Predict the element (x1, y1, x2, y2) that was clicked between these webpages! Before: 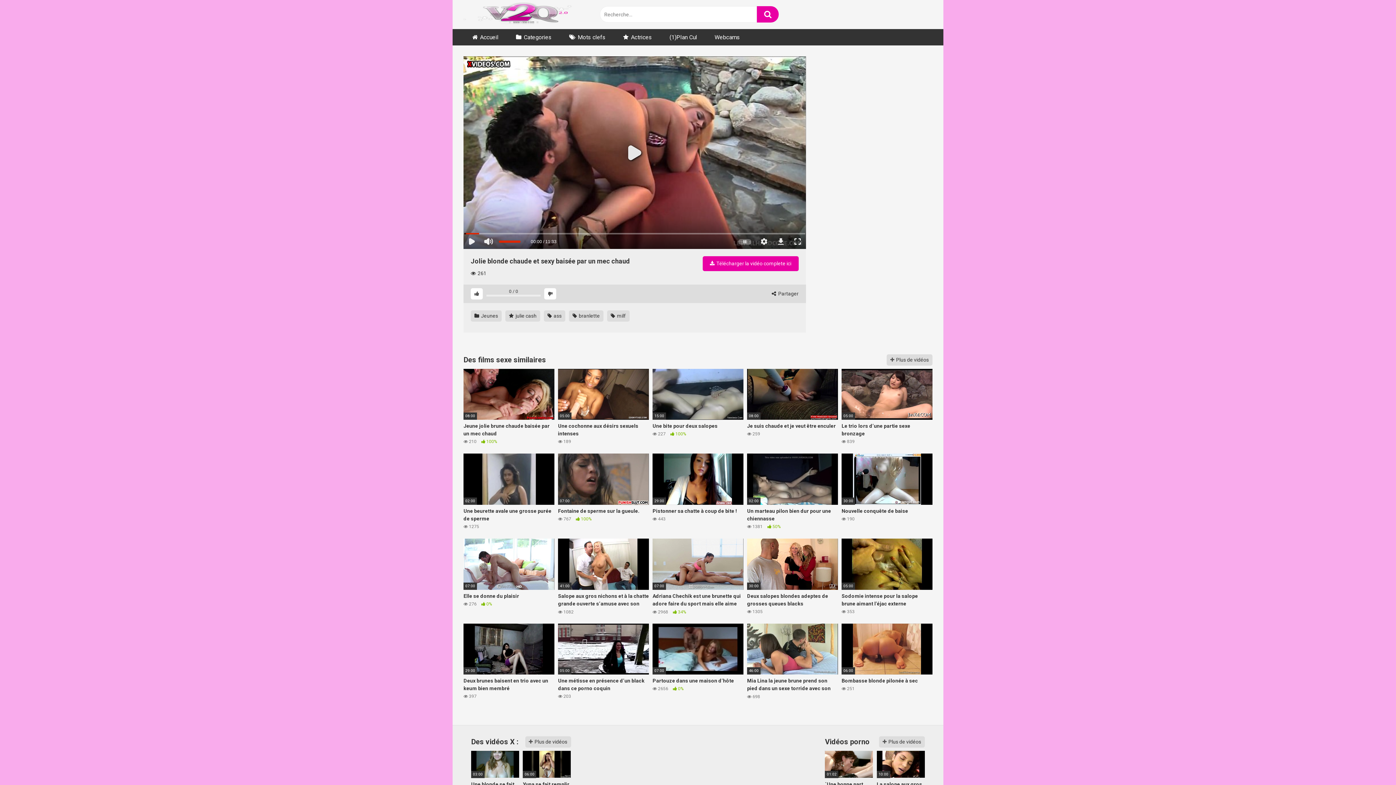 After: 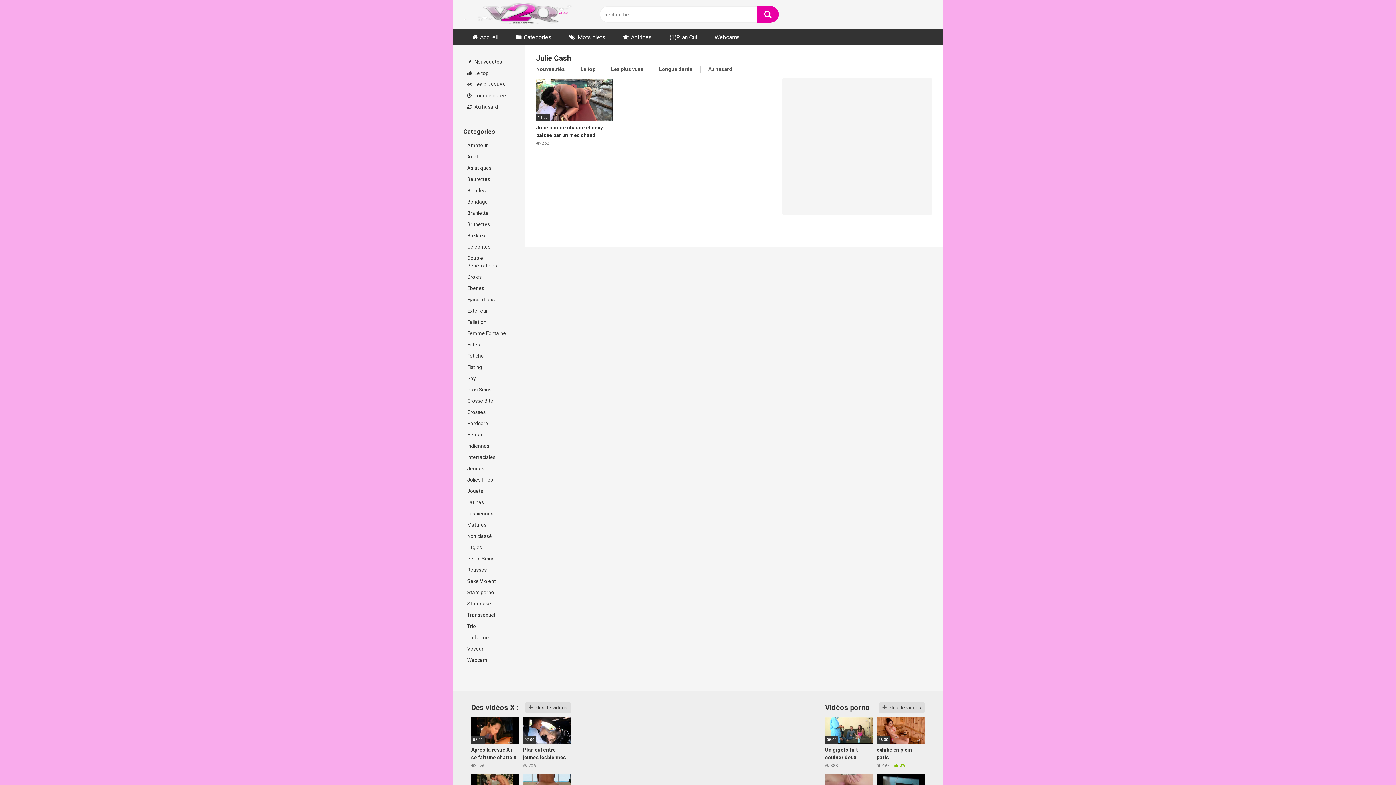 Action: bbox: (505, 310, 540, 321) label:  julie cash